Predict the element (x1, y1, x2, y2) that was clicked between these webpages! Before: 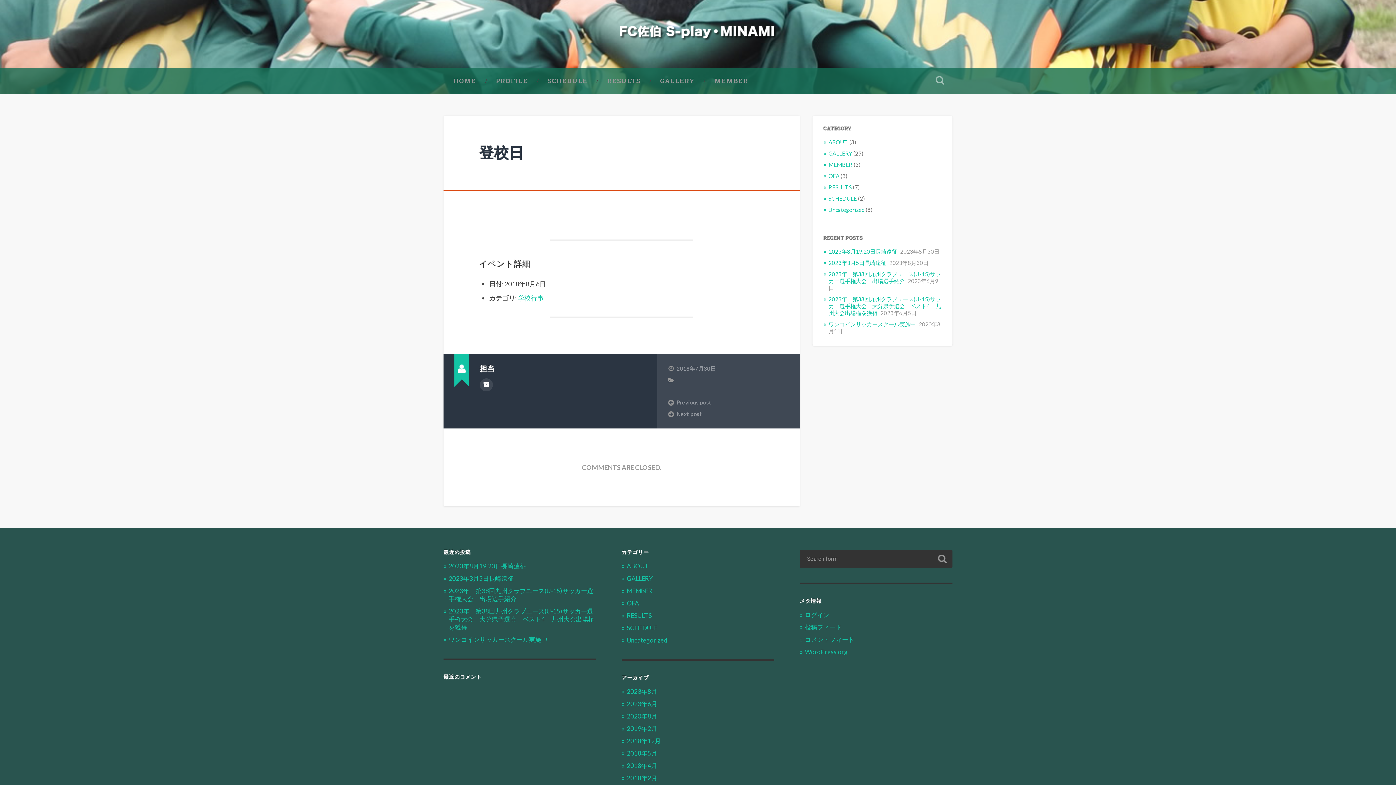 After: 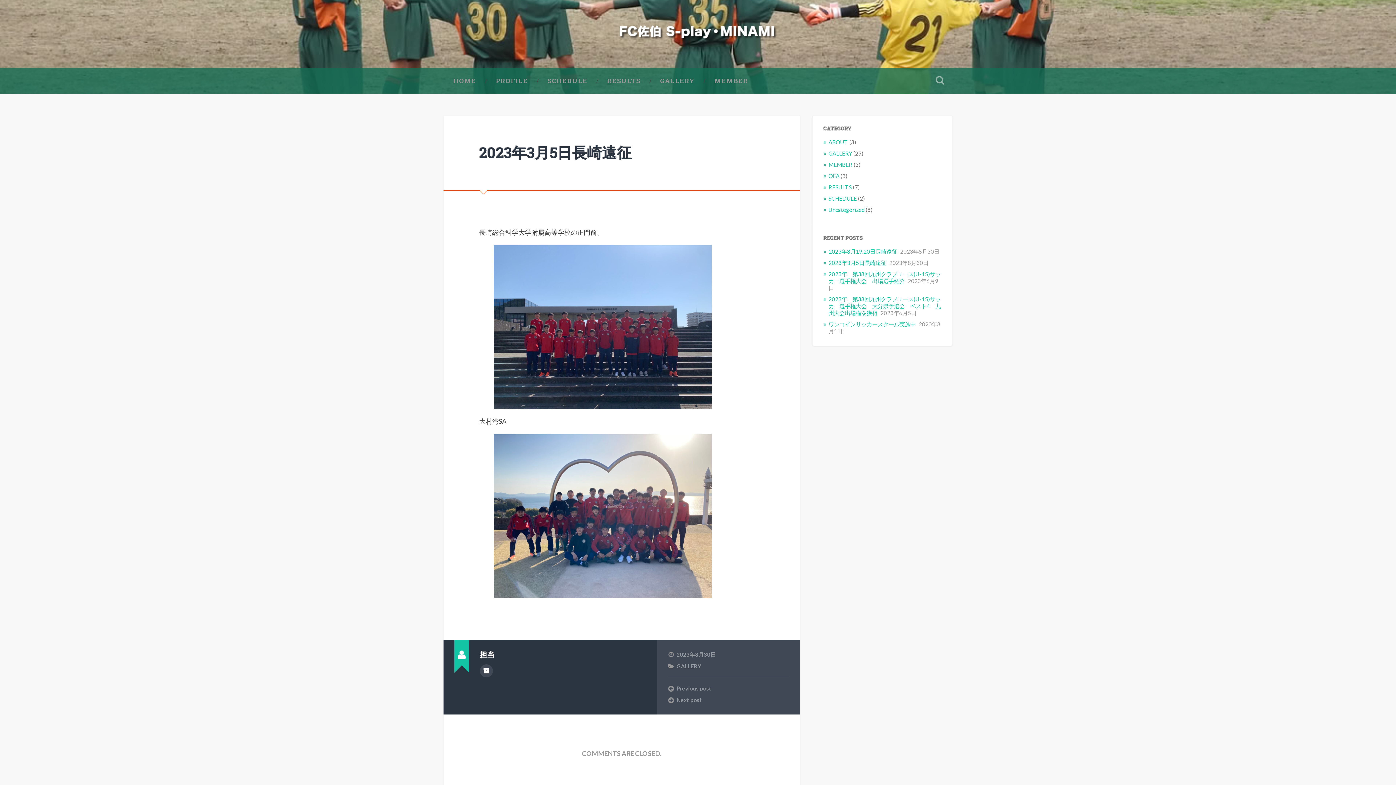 Action: label: 2023年3月5日長崎遠征 bbox: (828, 259, 886, 266)